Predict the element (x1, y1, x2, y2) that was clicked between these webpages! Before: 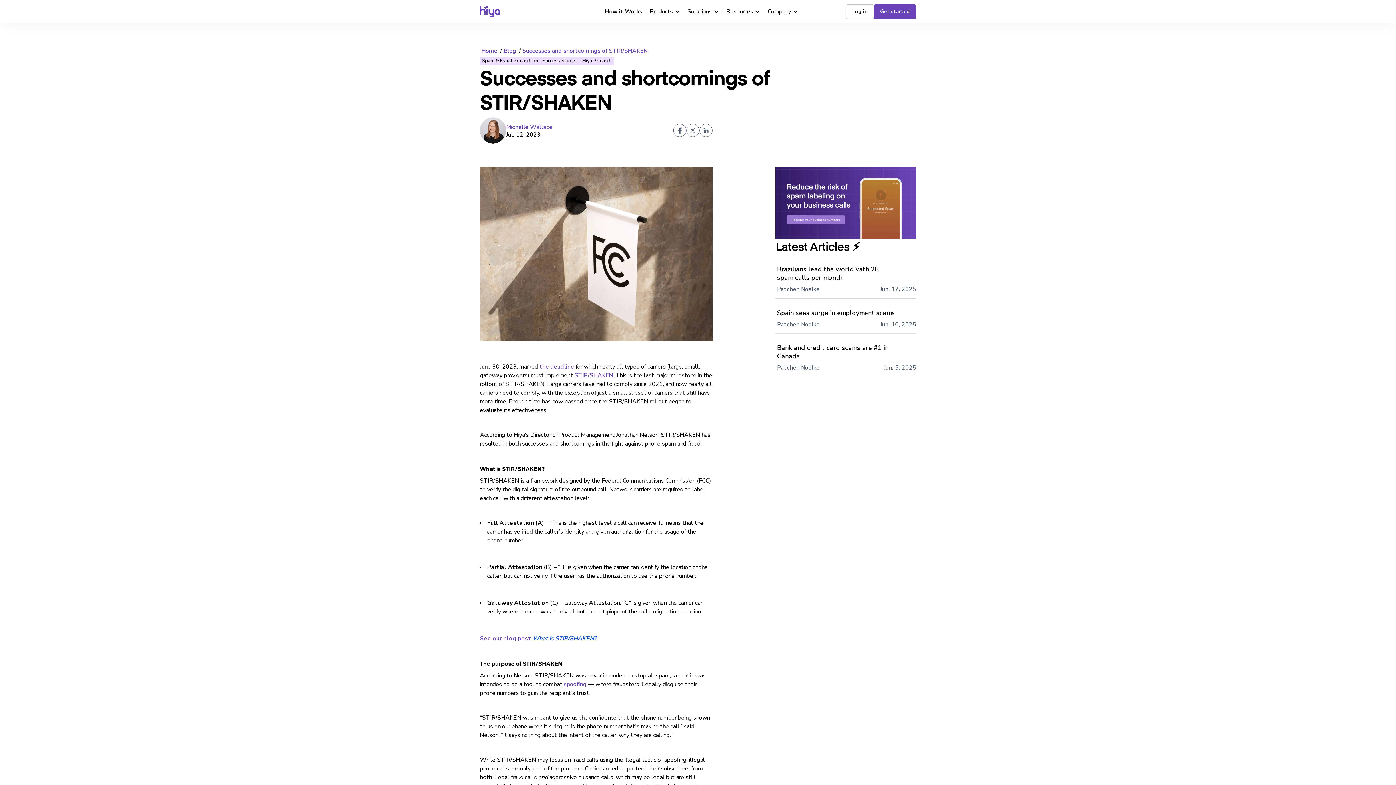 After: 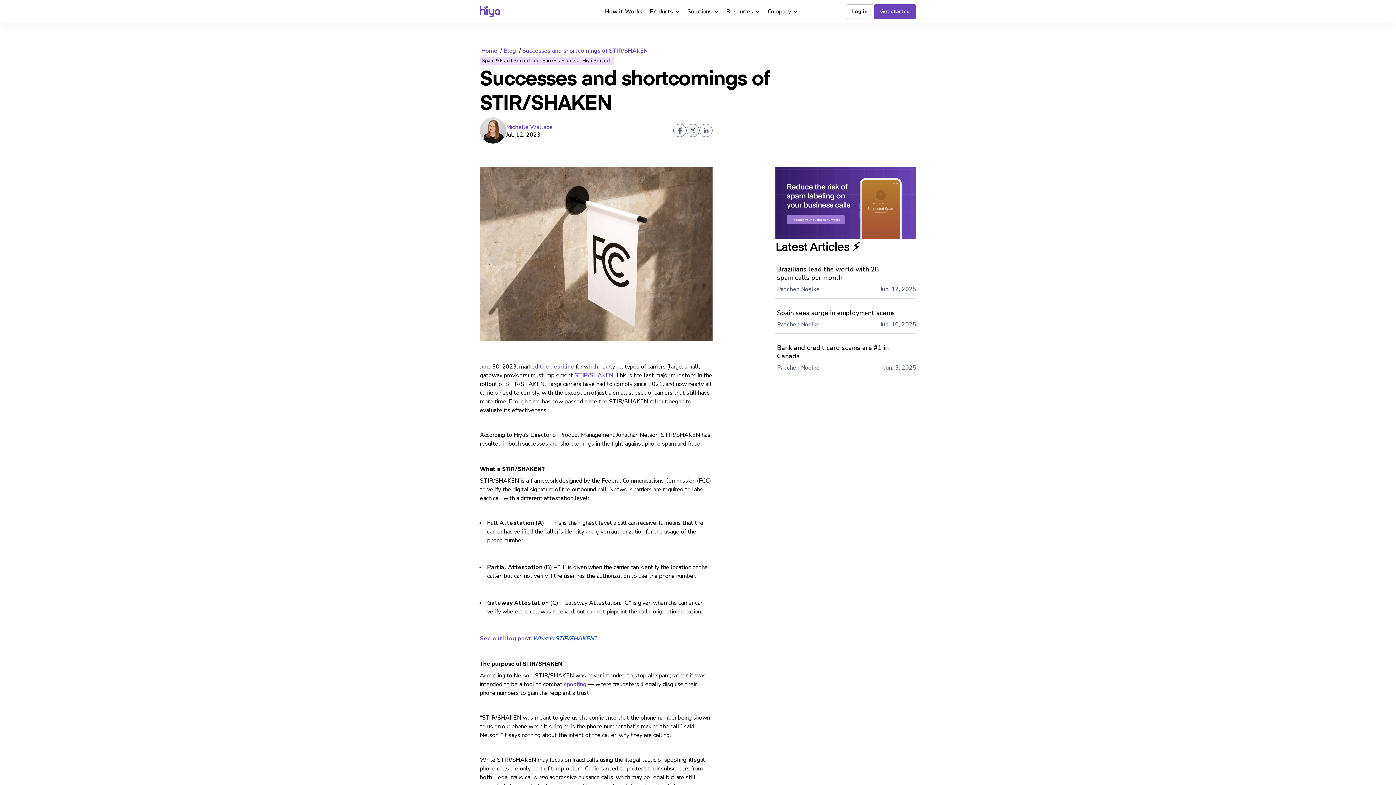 Action: bbox: (686, 124, 699, 137)